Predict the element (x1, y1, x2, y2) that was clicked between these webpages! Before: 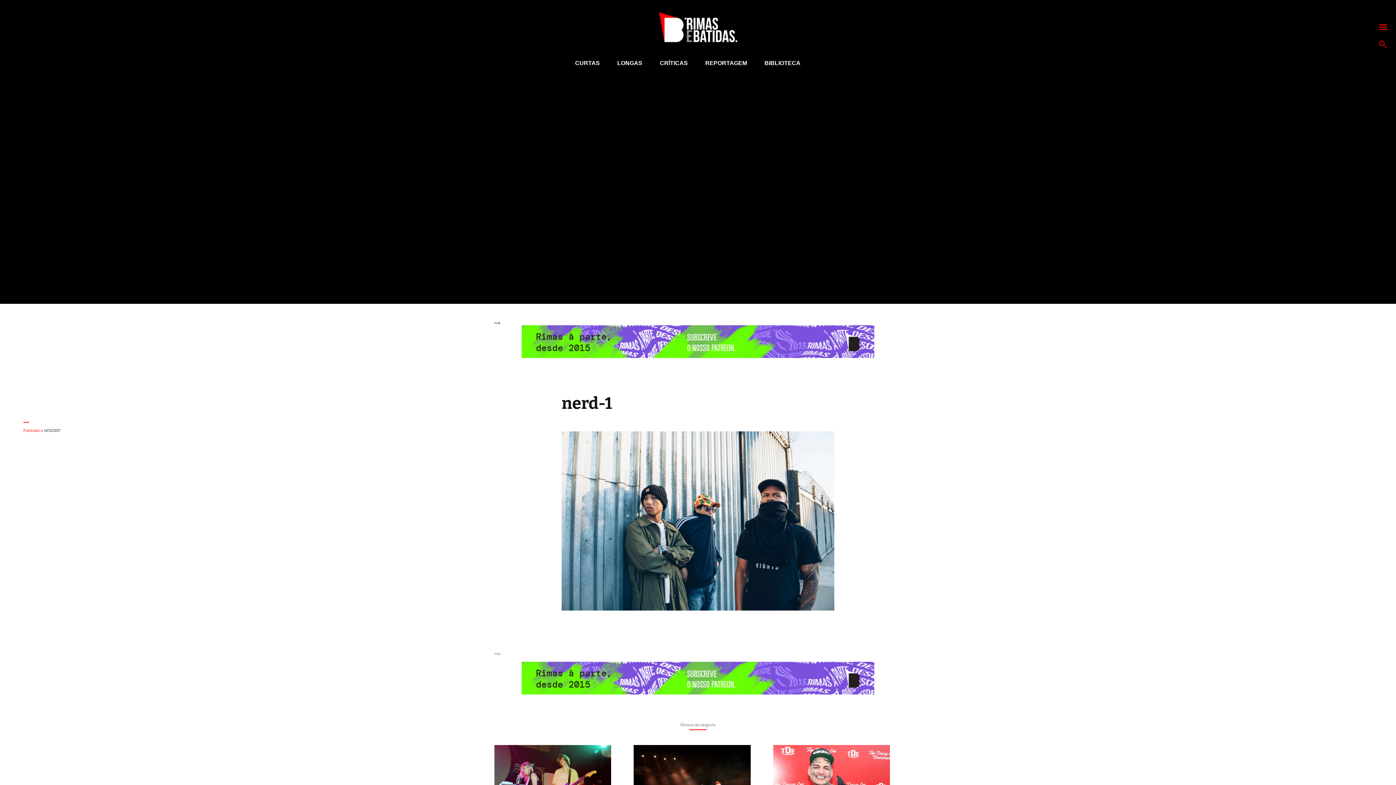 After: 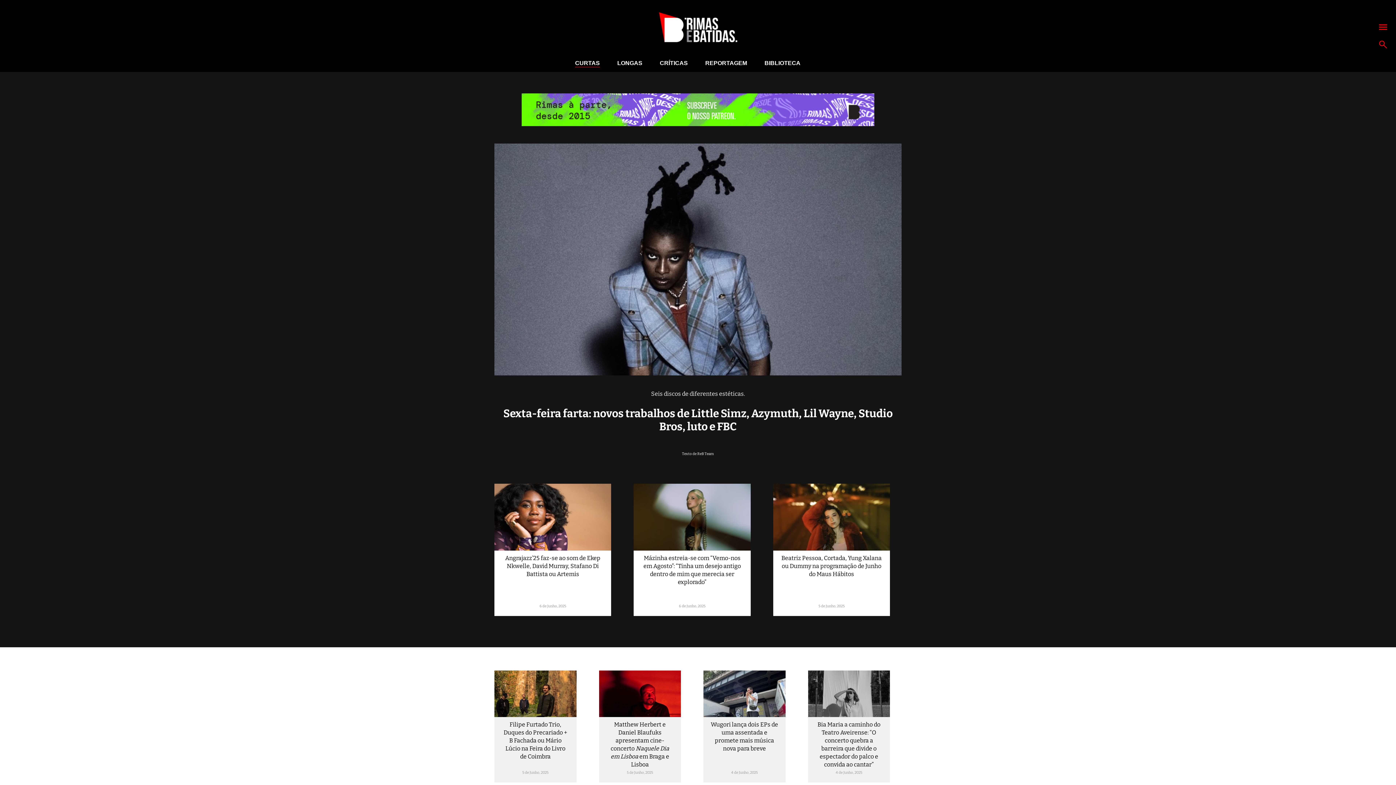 Action: label: CURTAS bbox: (575, 60, 600, 66)